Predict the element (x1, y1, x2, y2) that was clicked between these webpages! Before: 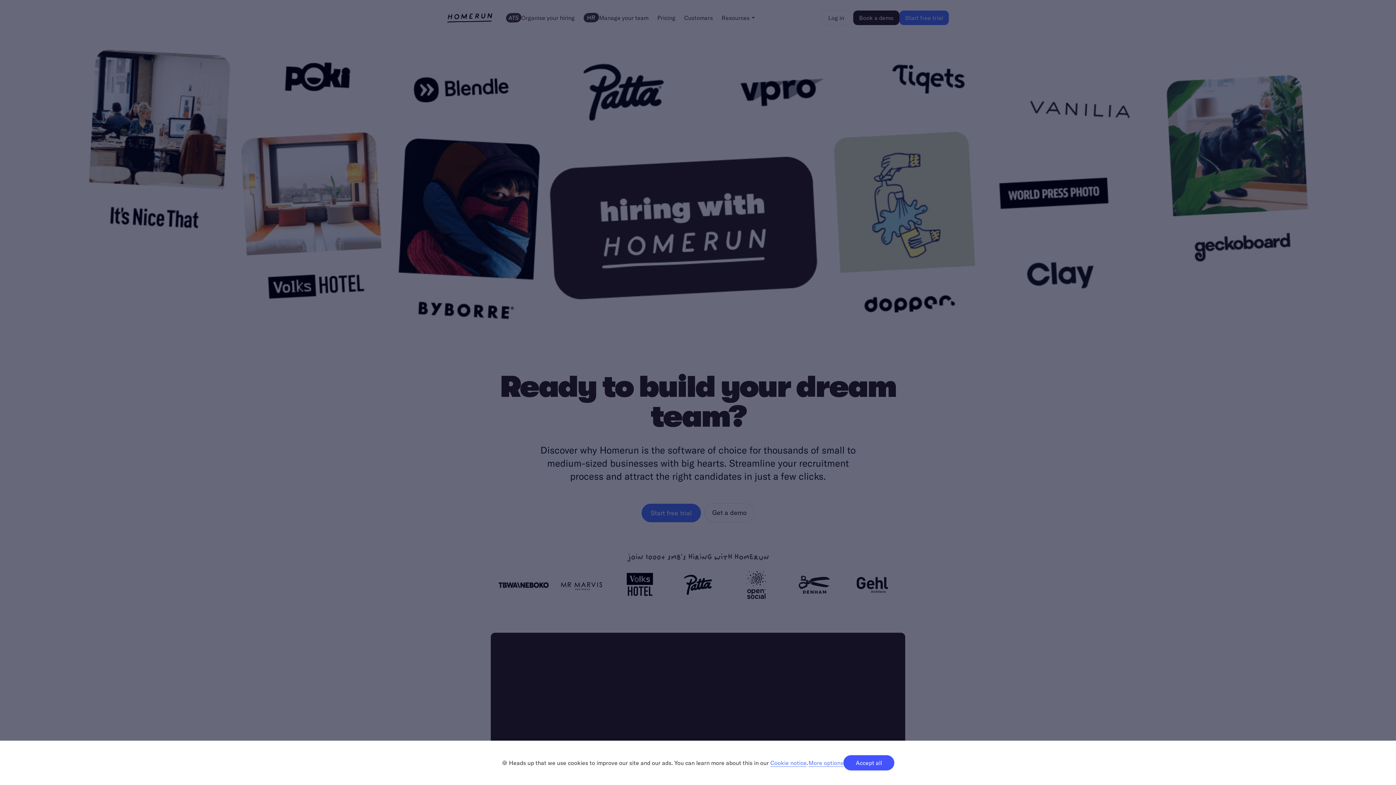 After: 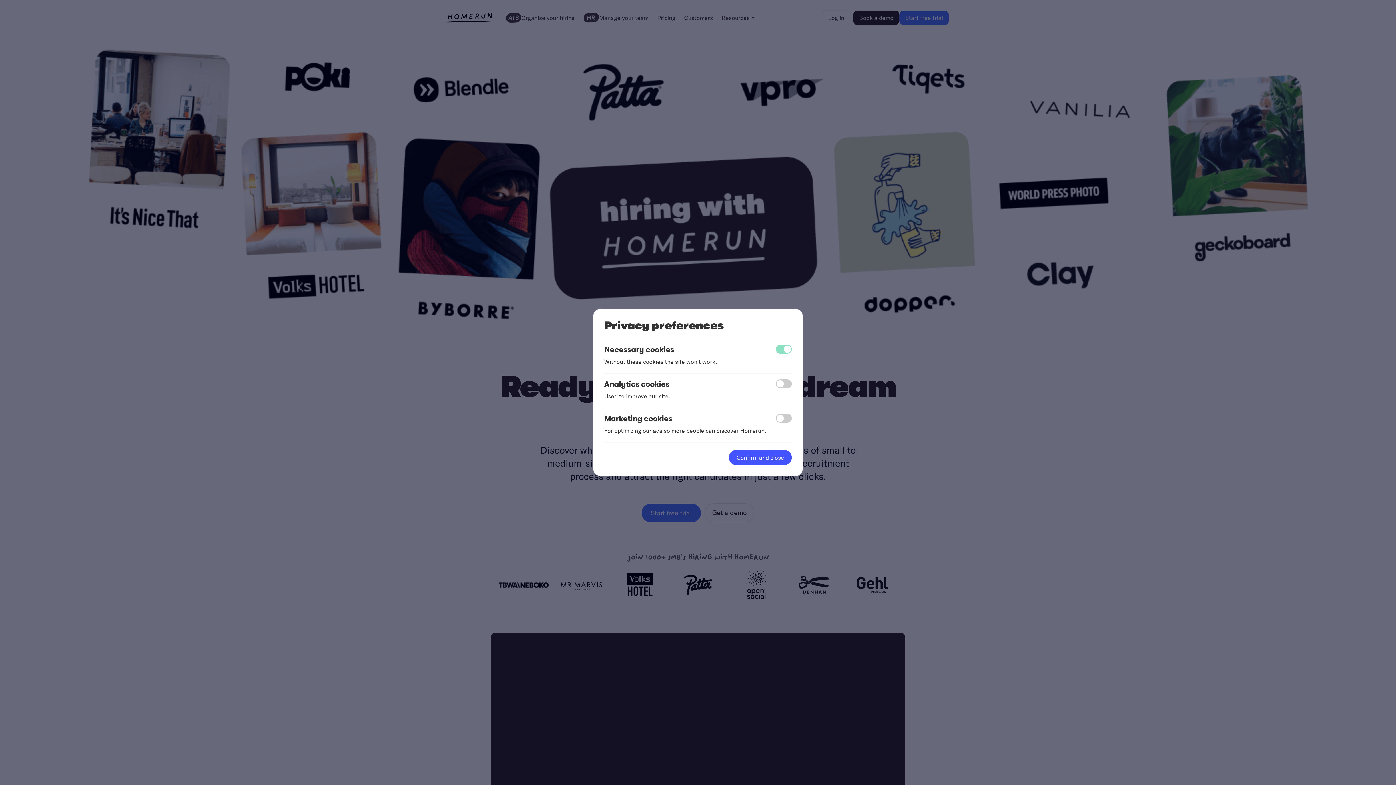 Action: bbox: (808, 759, 843, 767) label: More options